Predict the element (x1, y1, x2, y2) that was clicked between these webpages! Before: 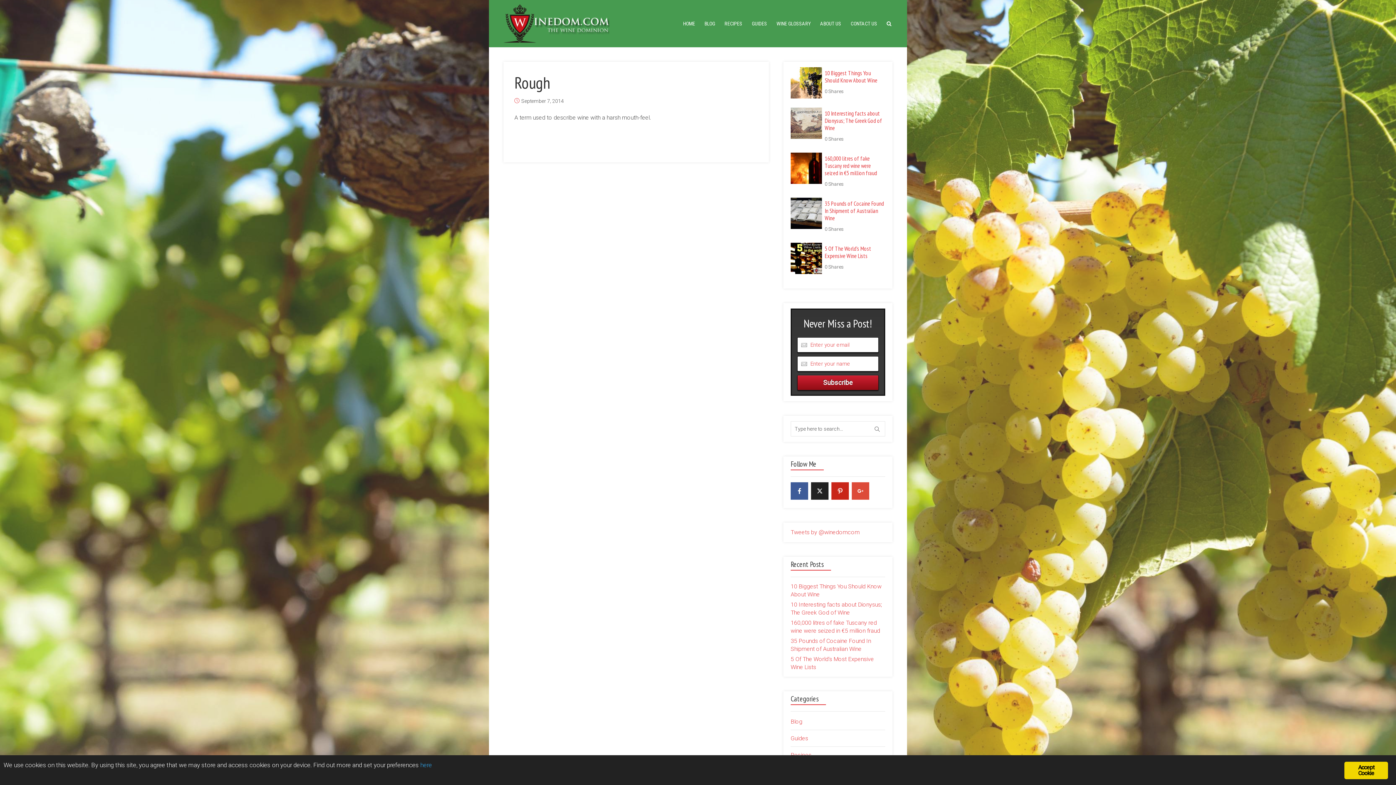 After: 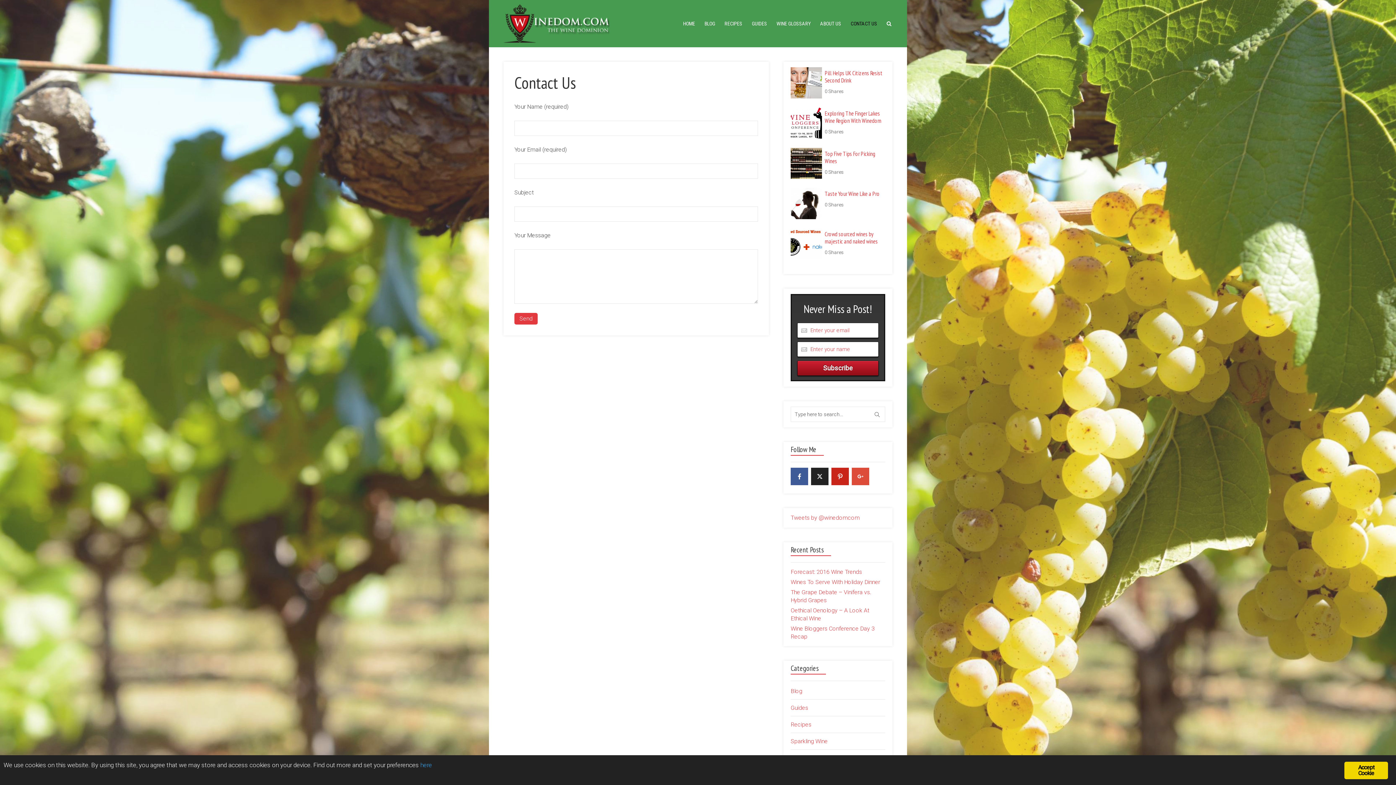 Action: bbox: (849, 0, 878, 47) label: CONTACT US